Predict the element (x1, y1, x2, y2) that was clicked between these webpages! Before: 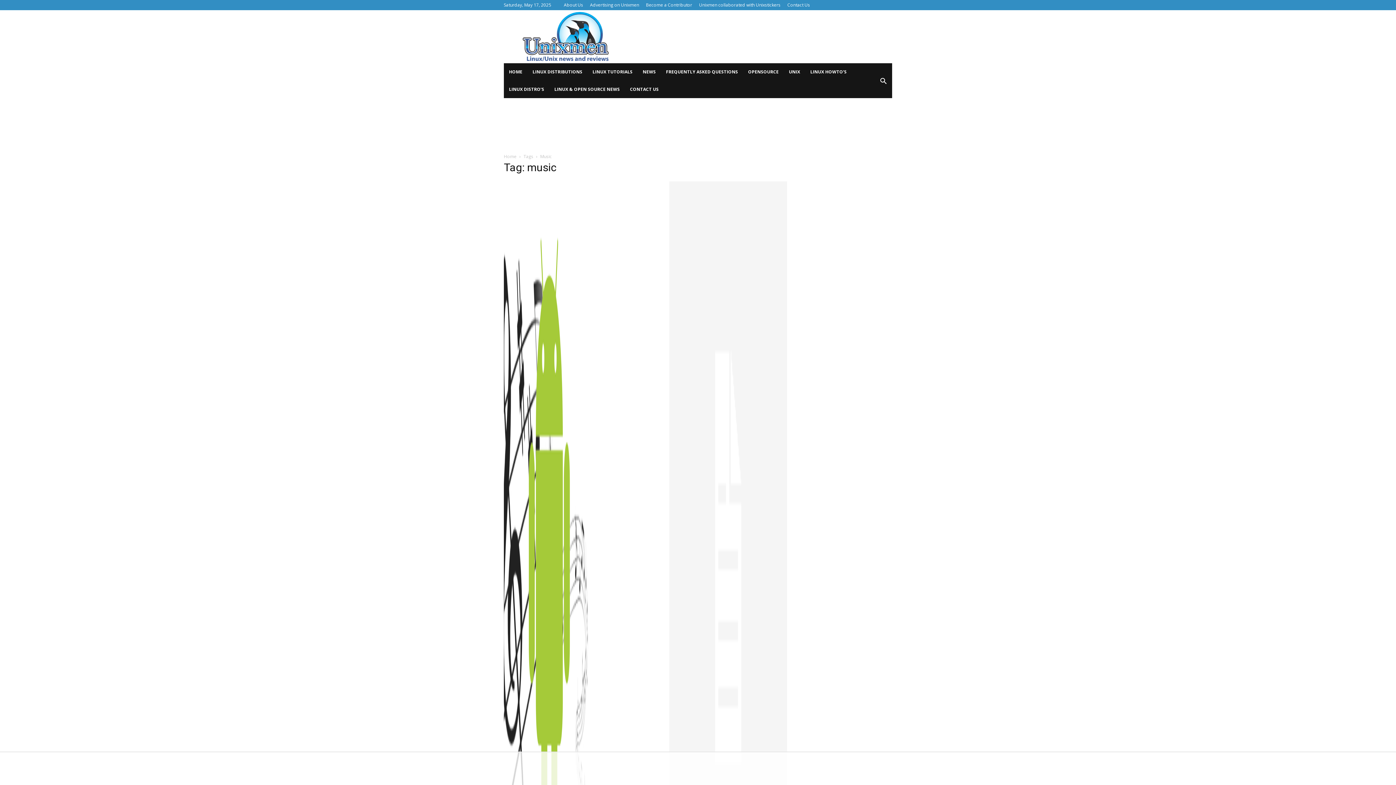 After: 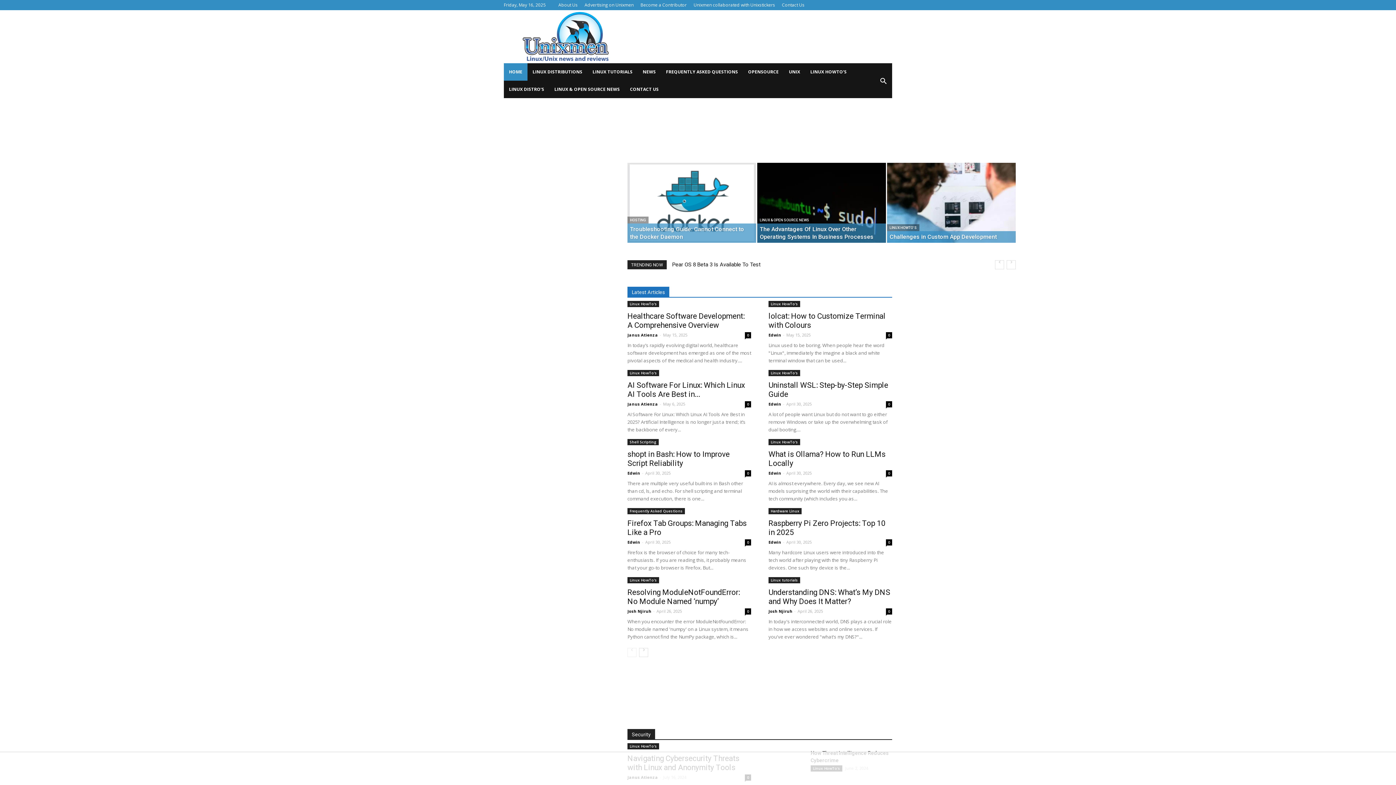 Action: bbox: (504, 153, 516, 159) label: Home